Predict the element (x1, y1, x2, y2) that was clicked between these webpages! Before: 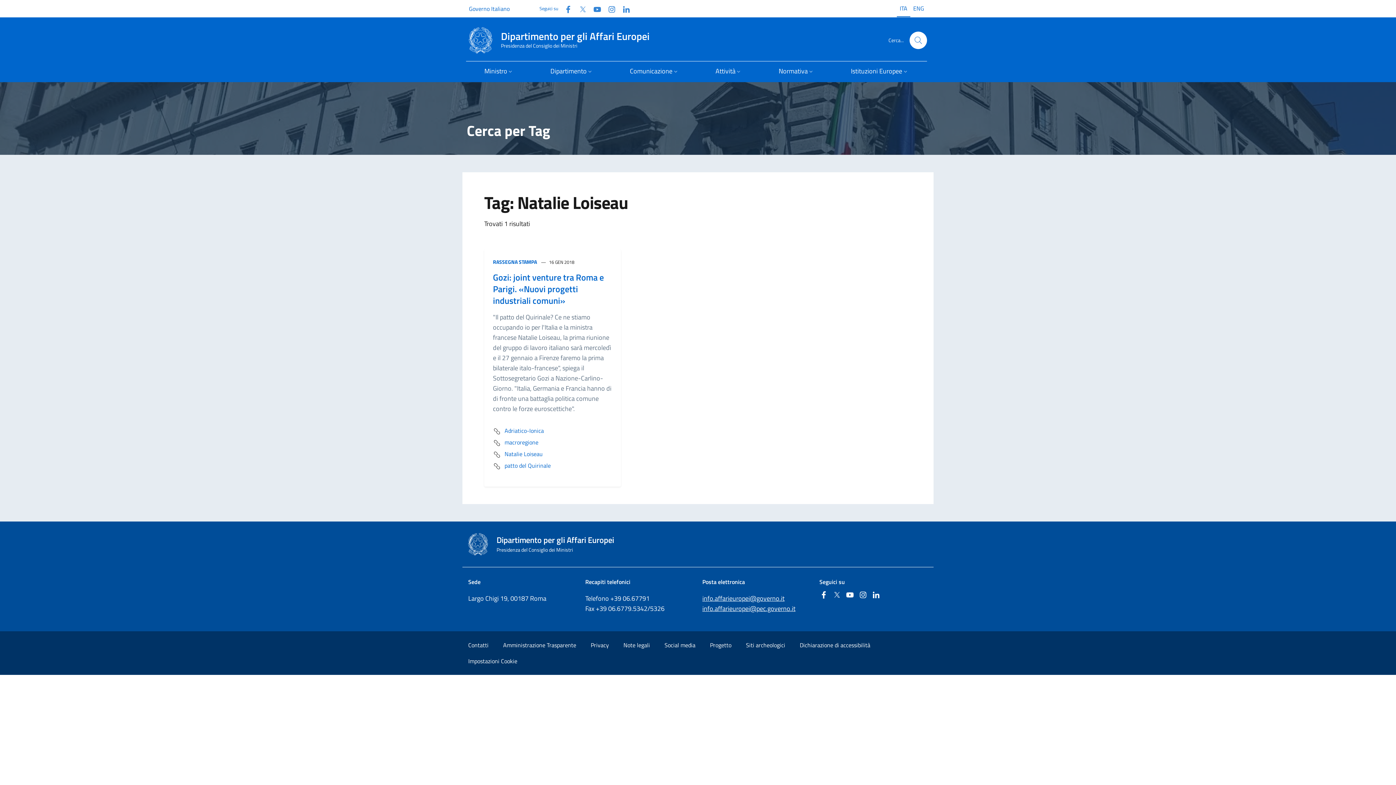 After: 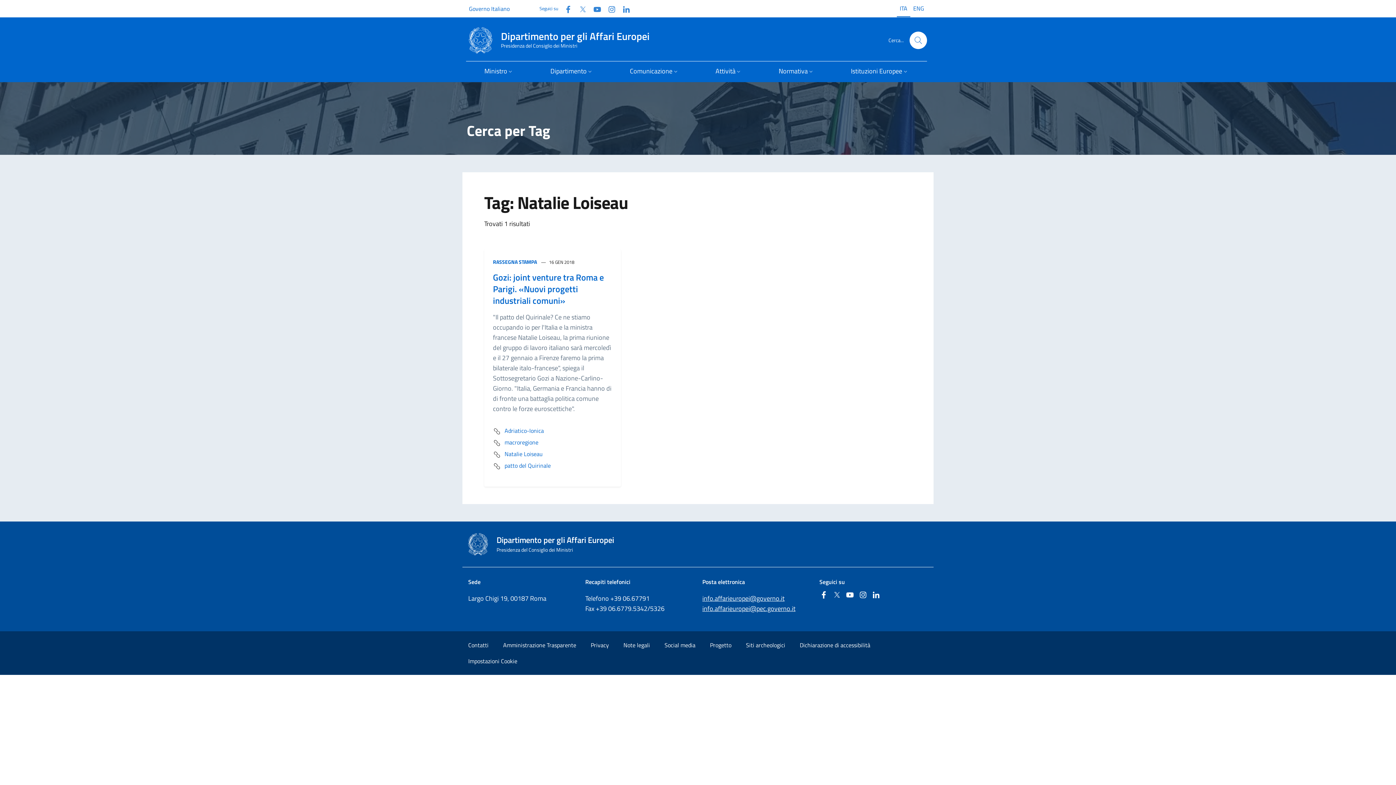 Action: label: info.affarieuropei@governo.it bbox: (702, 593, 784, 603)